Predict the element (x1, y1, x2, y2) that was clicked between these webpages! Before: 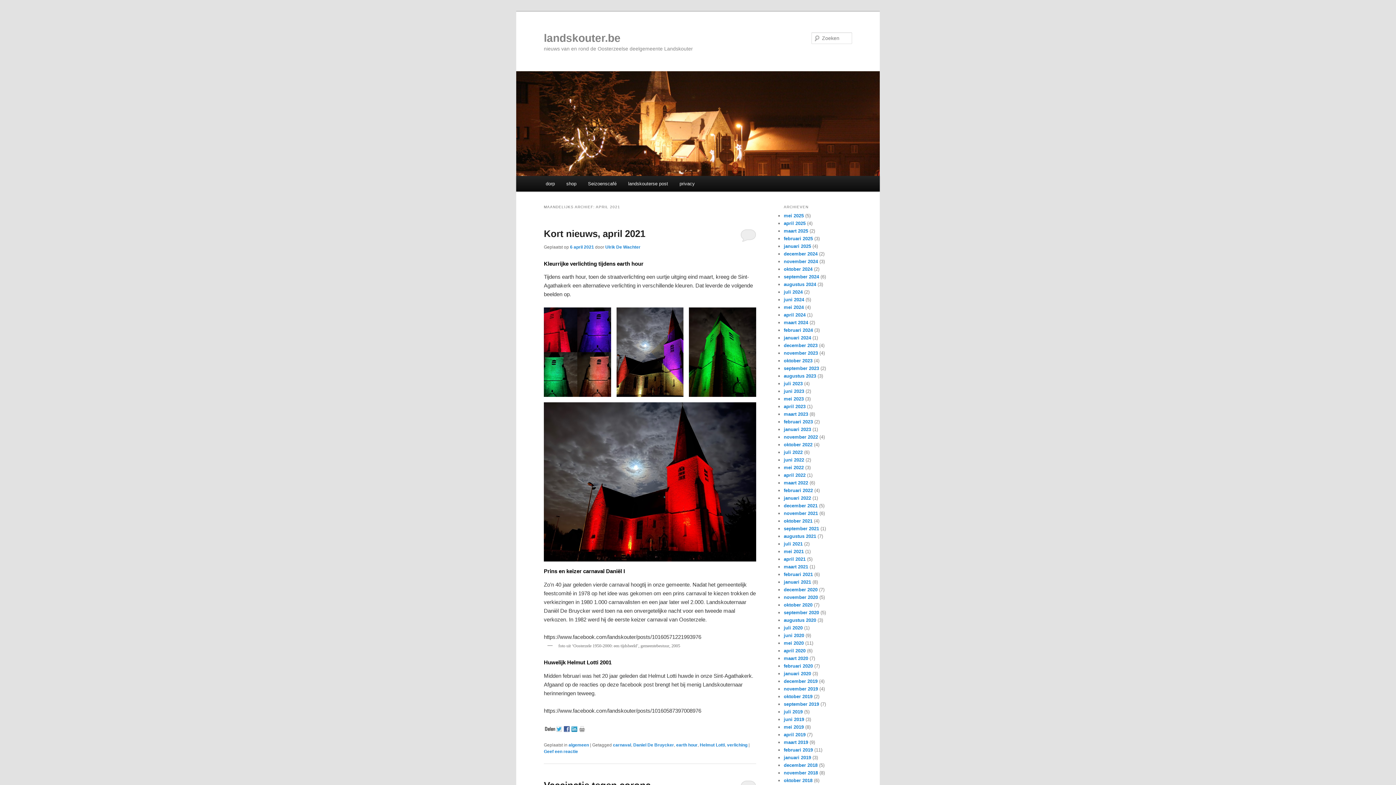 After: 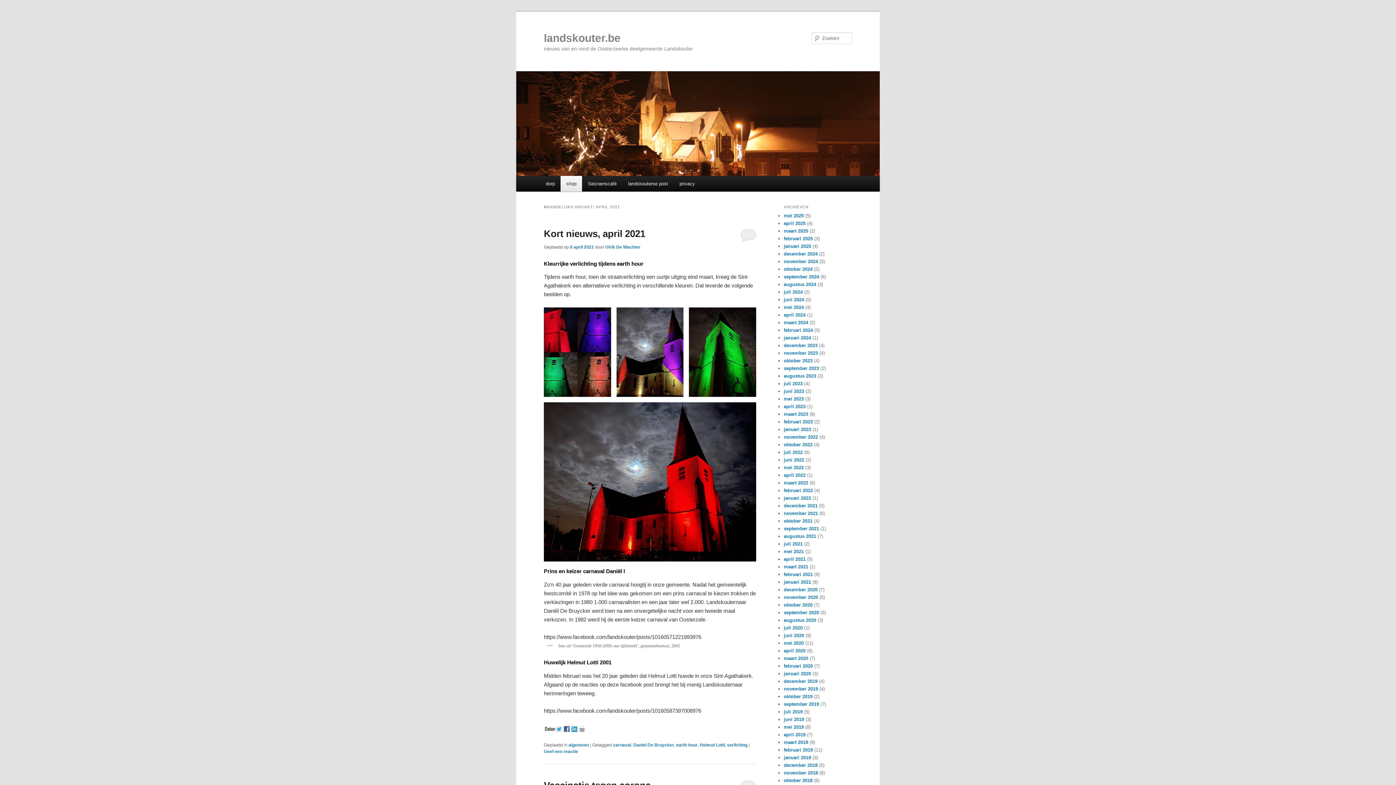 Action: bbox: (560, 176, 582, 191) label: shop